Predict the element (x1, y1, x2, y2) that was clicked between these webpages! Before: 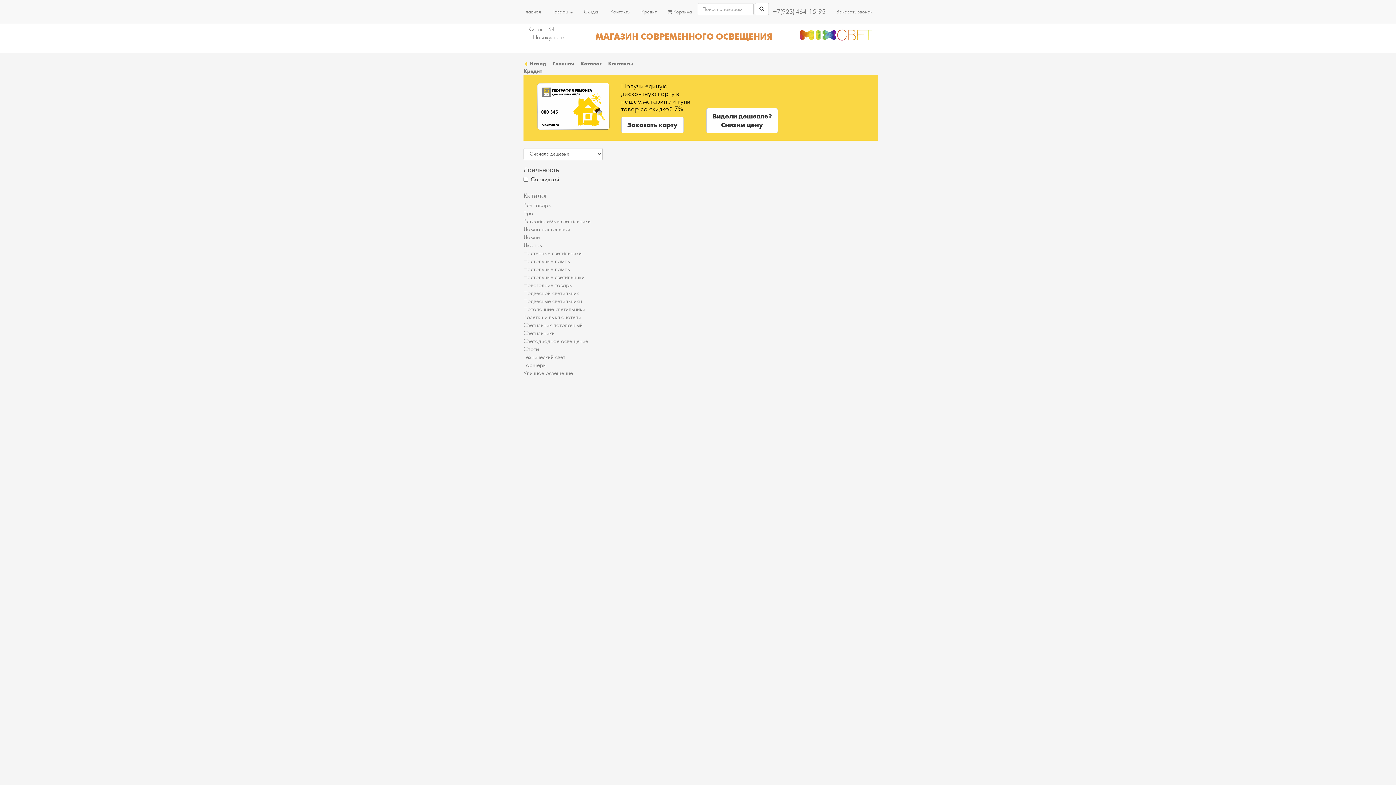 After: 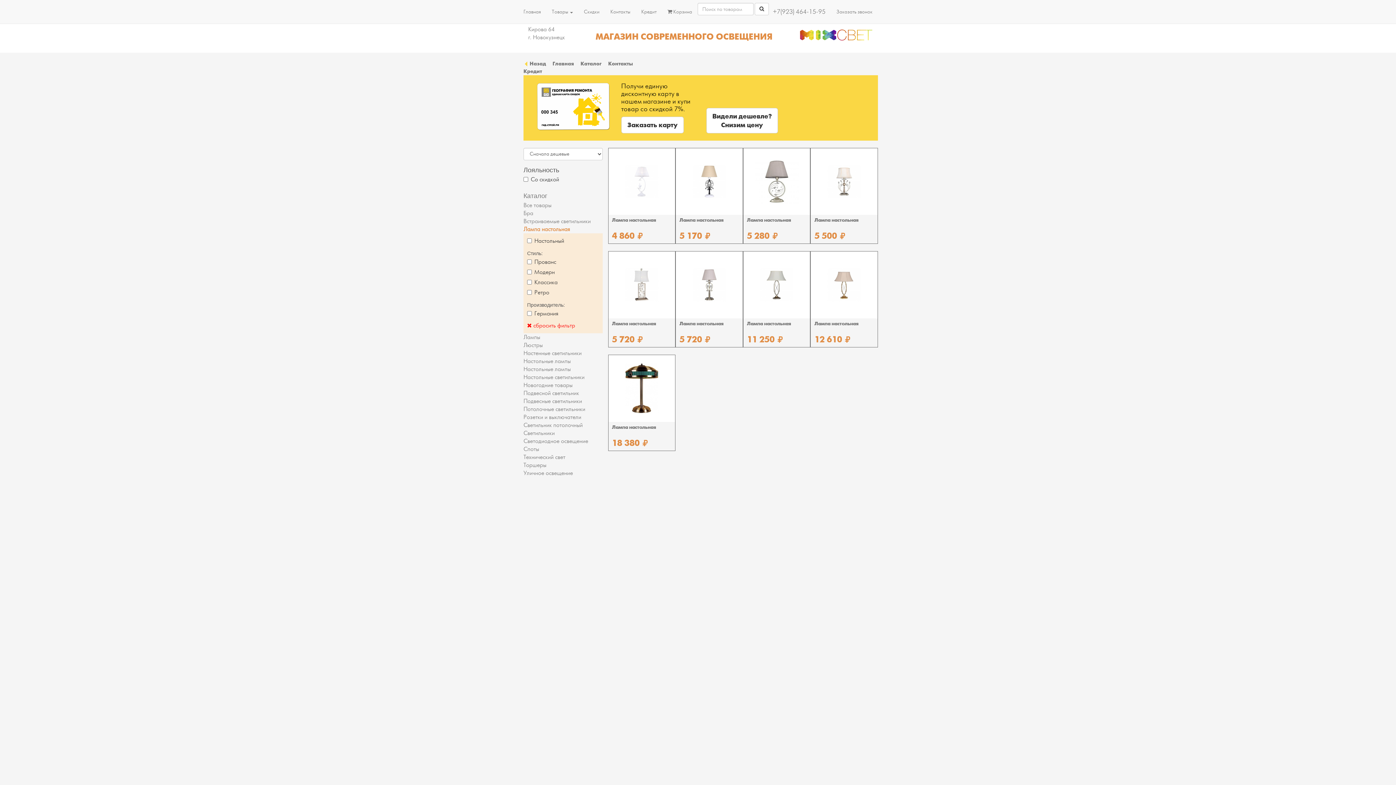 Action: bbox: (523, 225, 602, 233) label: Лампа настольная